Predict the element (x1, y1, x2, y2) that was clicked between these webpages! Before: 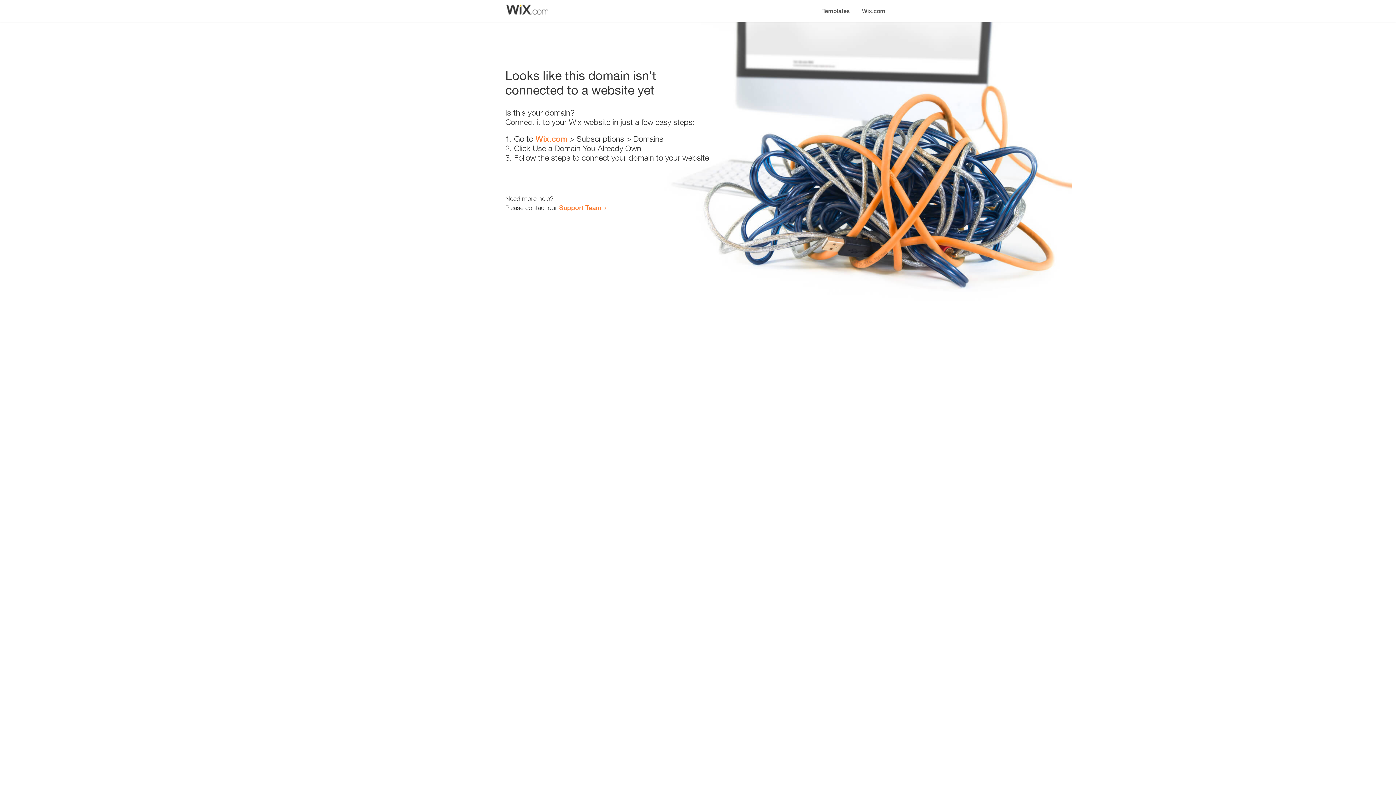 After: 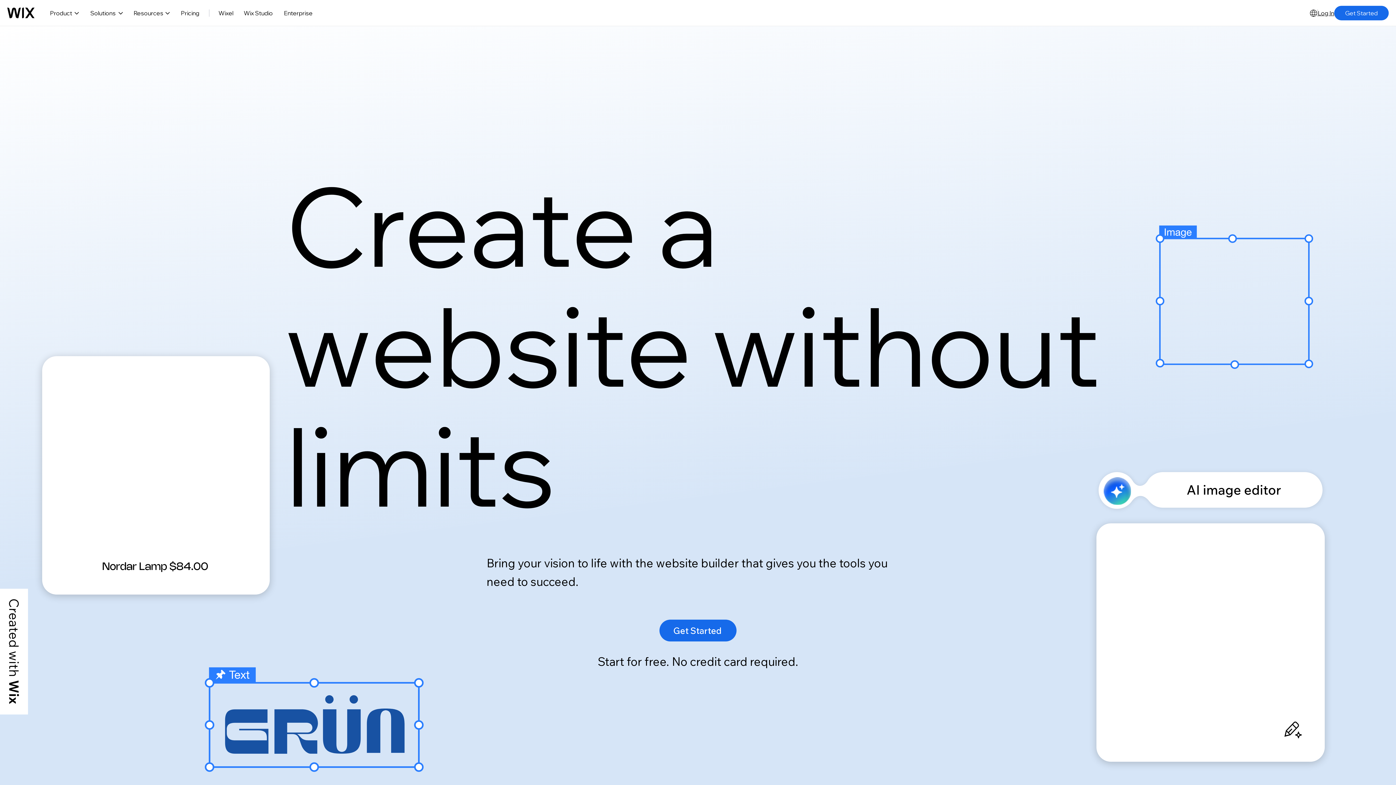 Action: bbox: (535, 134, 567, 143) label: Wix.com